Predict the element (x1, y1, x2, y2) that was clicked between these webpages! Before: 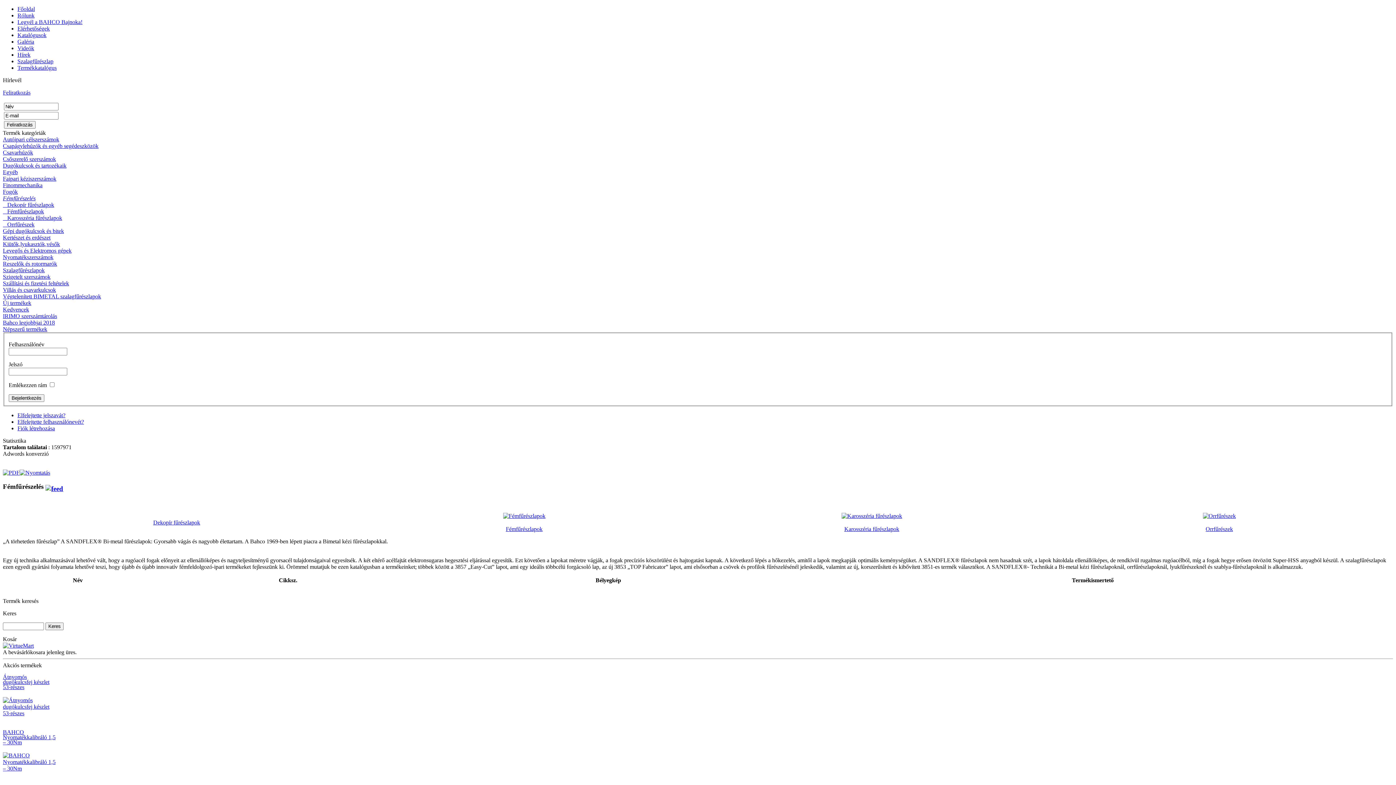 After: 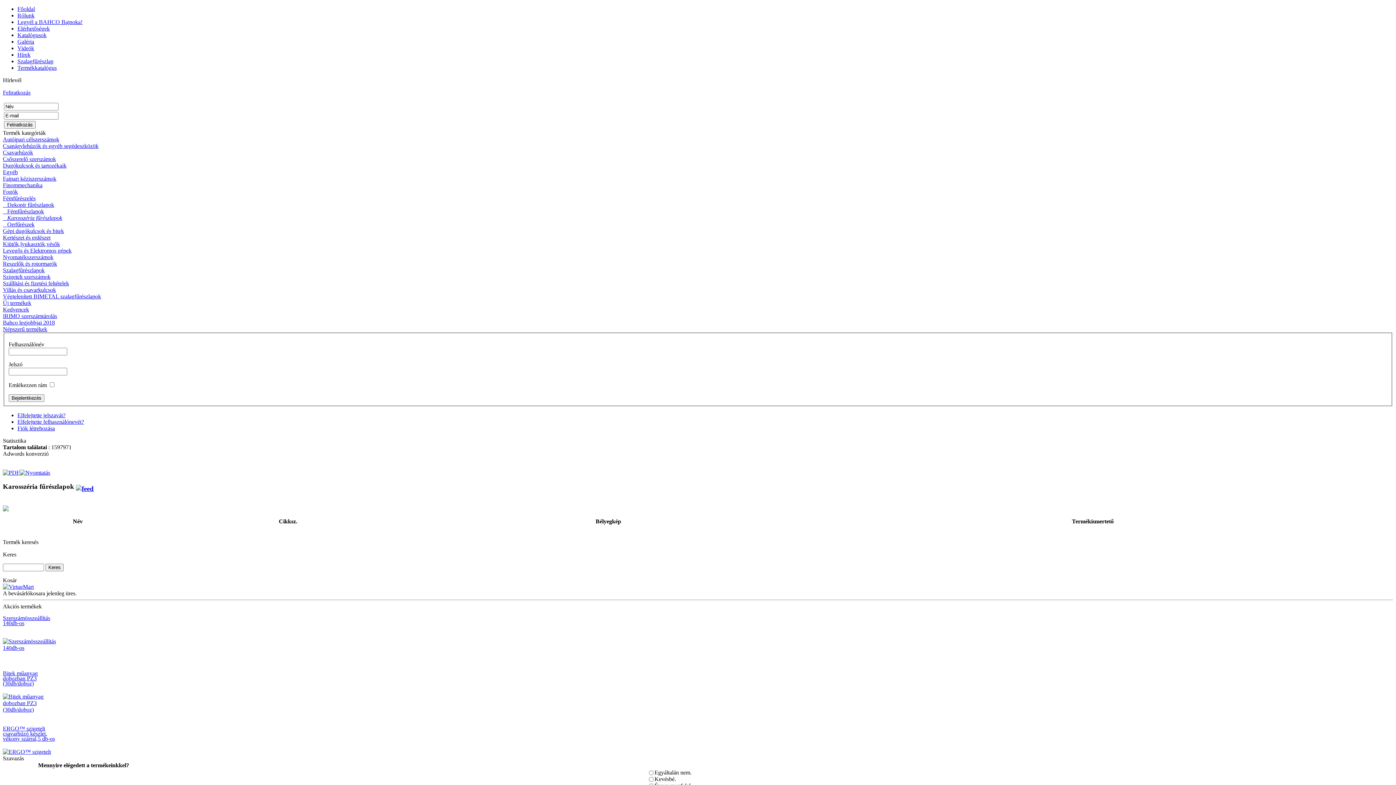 Action: bbox: (2, 214, 1393, 221) label:    Karosszéria fűrészlapok